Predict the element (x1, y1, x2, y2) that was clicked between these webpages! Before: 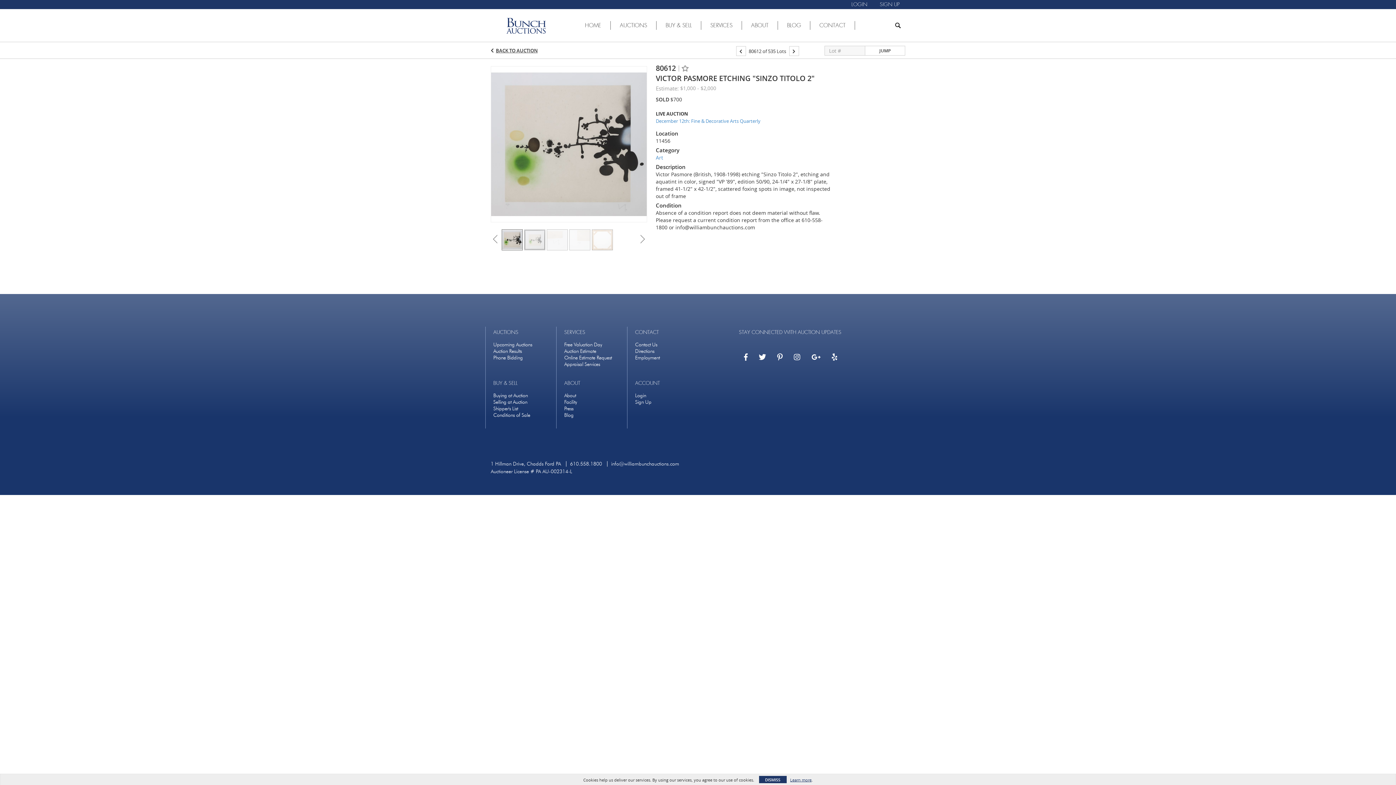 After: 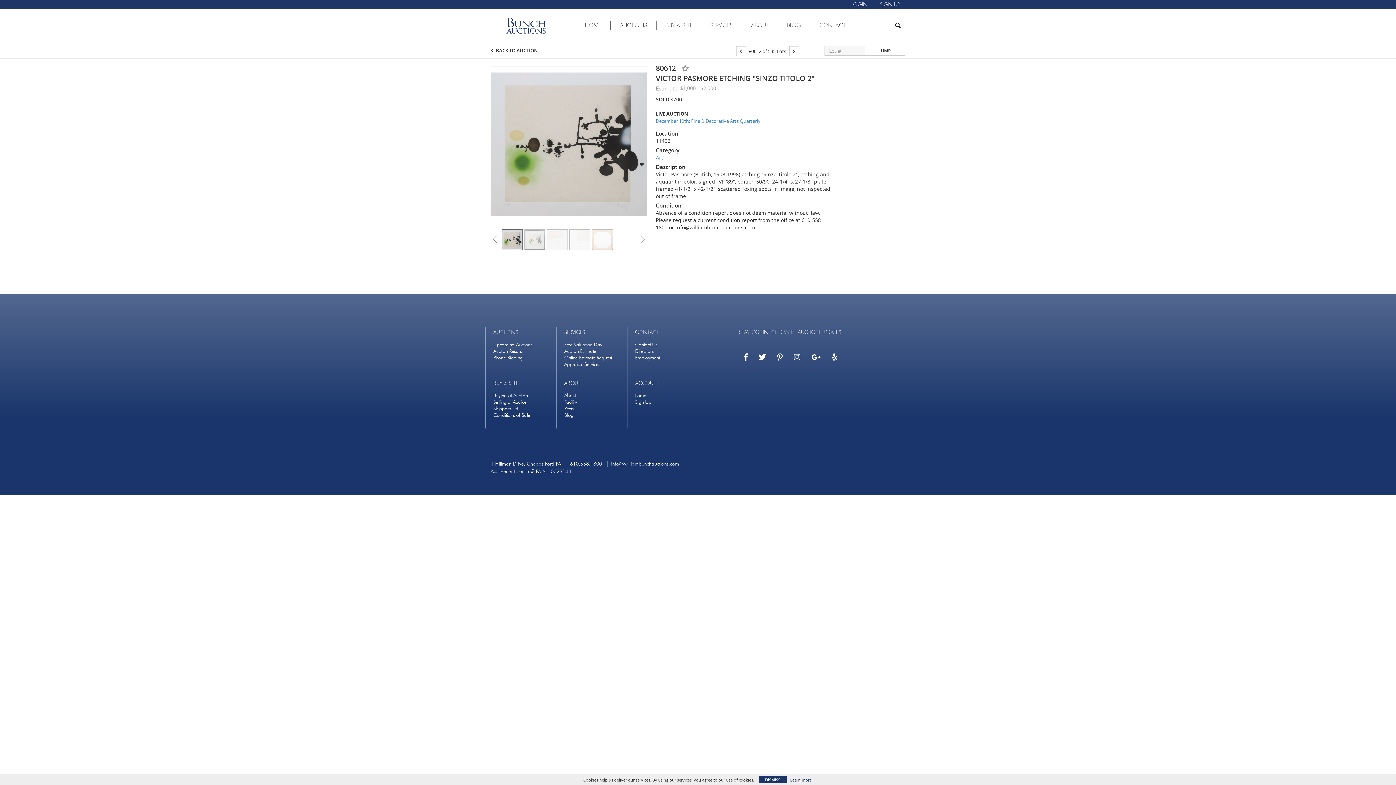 Action: bbox: (791, 351, 803, 363)